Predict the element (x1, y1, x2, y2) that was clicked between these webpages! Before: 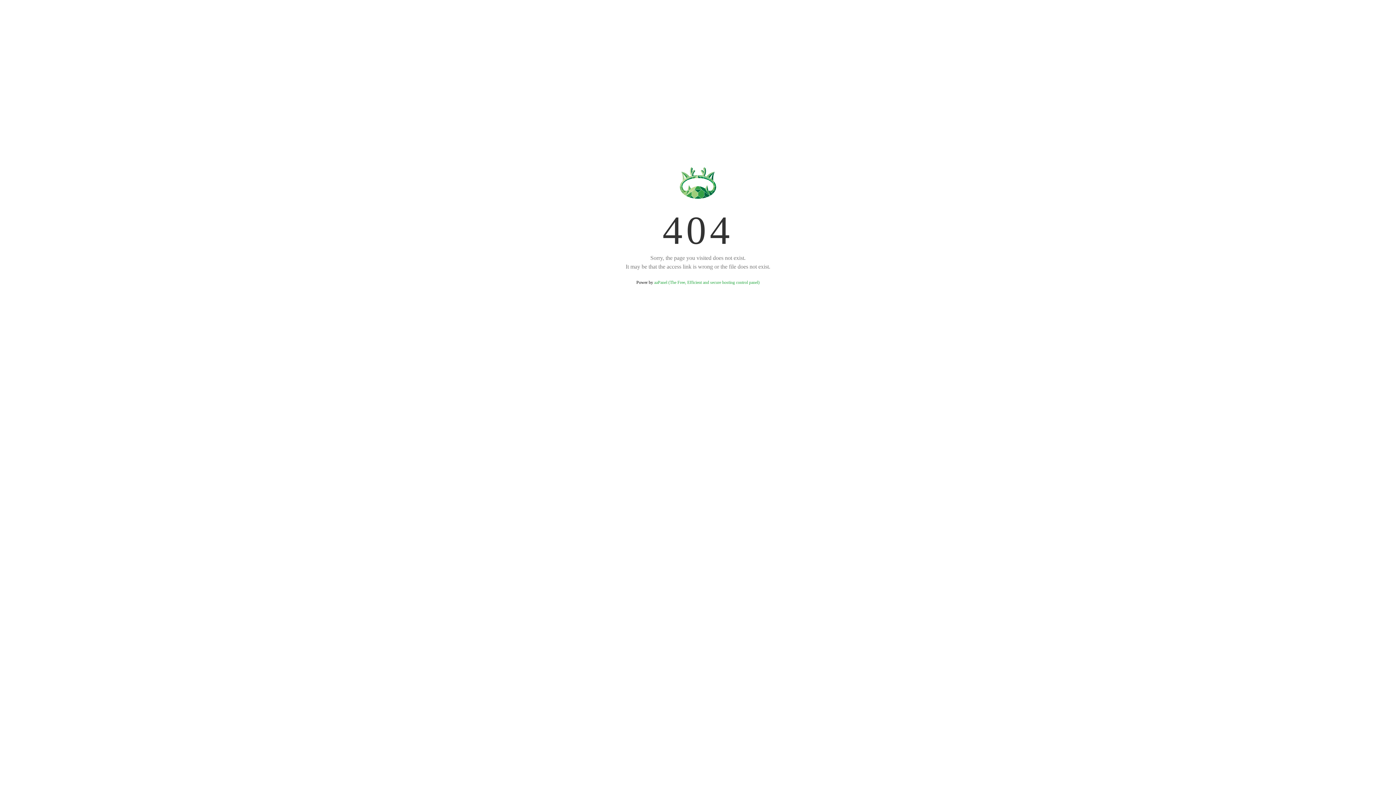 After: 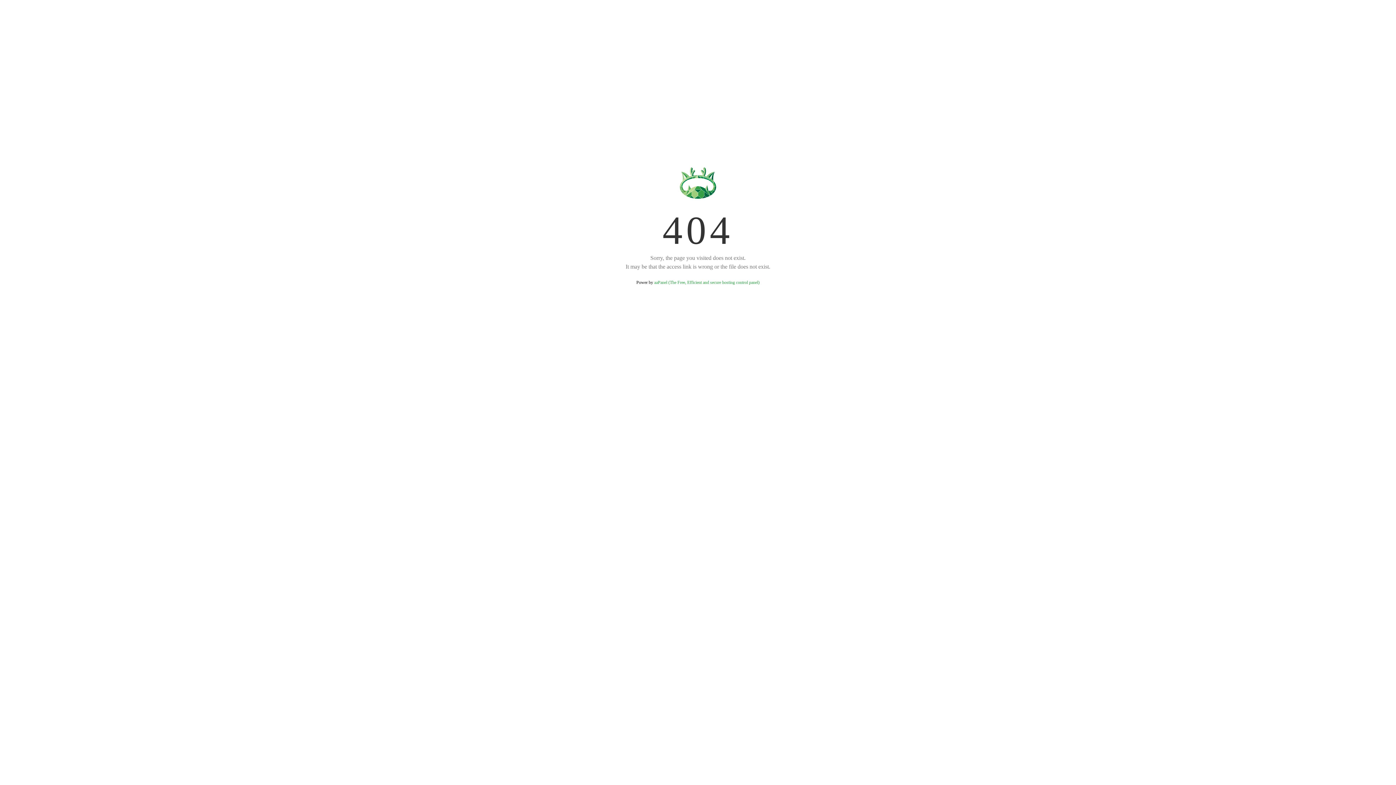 Action: label: aaPanel (The Free, Efficient and secure hosting control panel) bbox: (654, 280, 759, 285)